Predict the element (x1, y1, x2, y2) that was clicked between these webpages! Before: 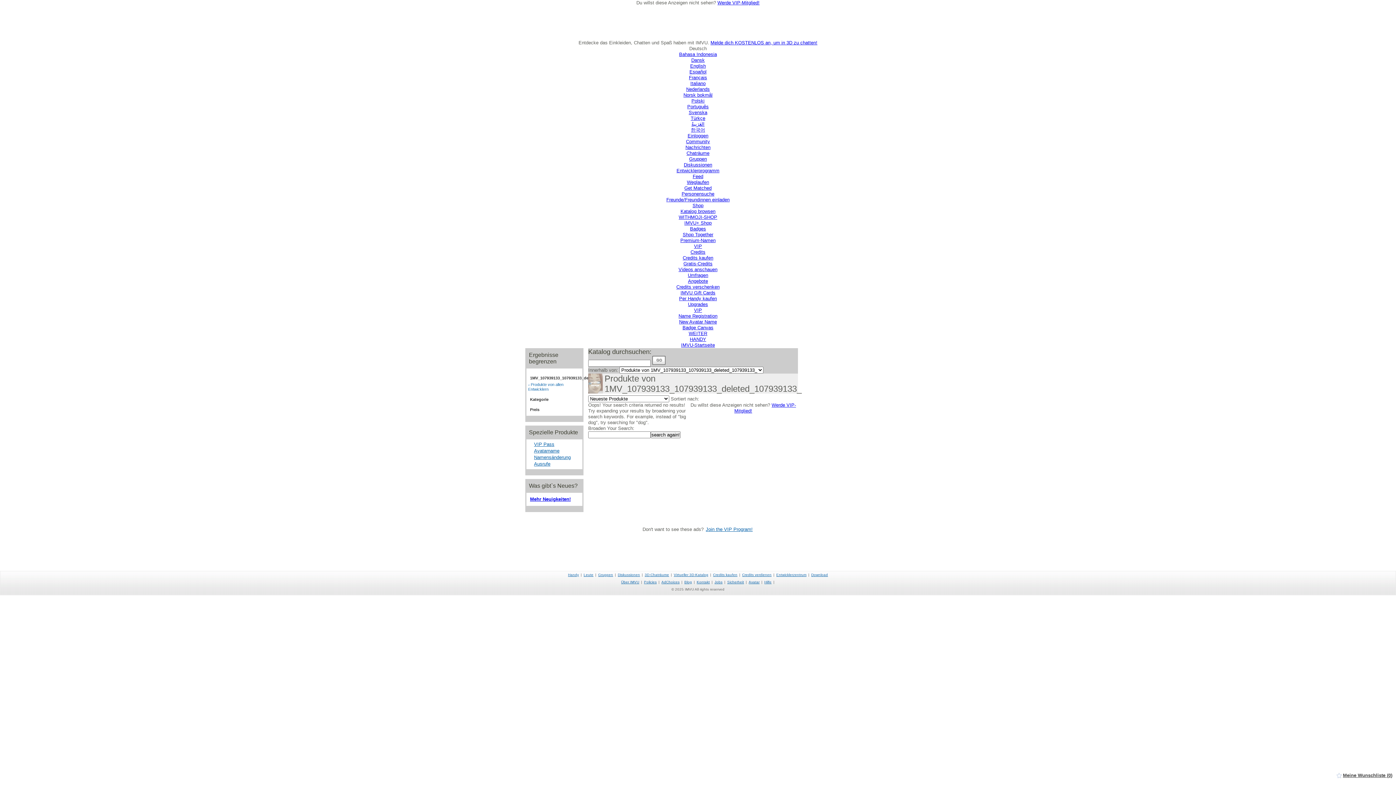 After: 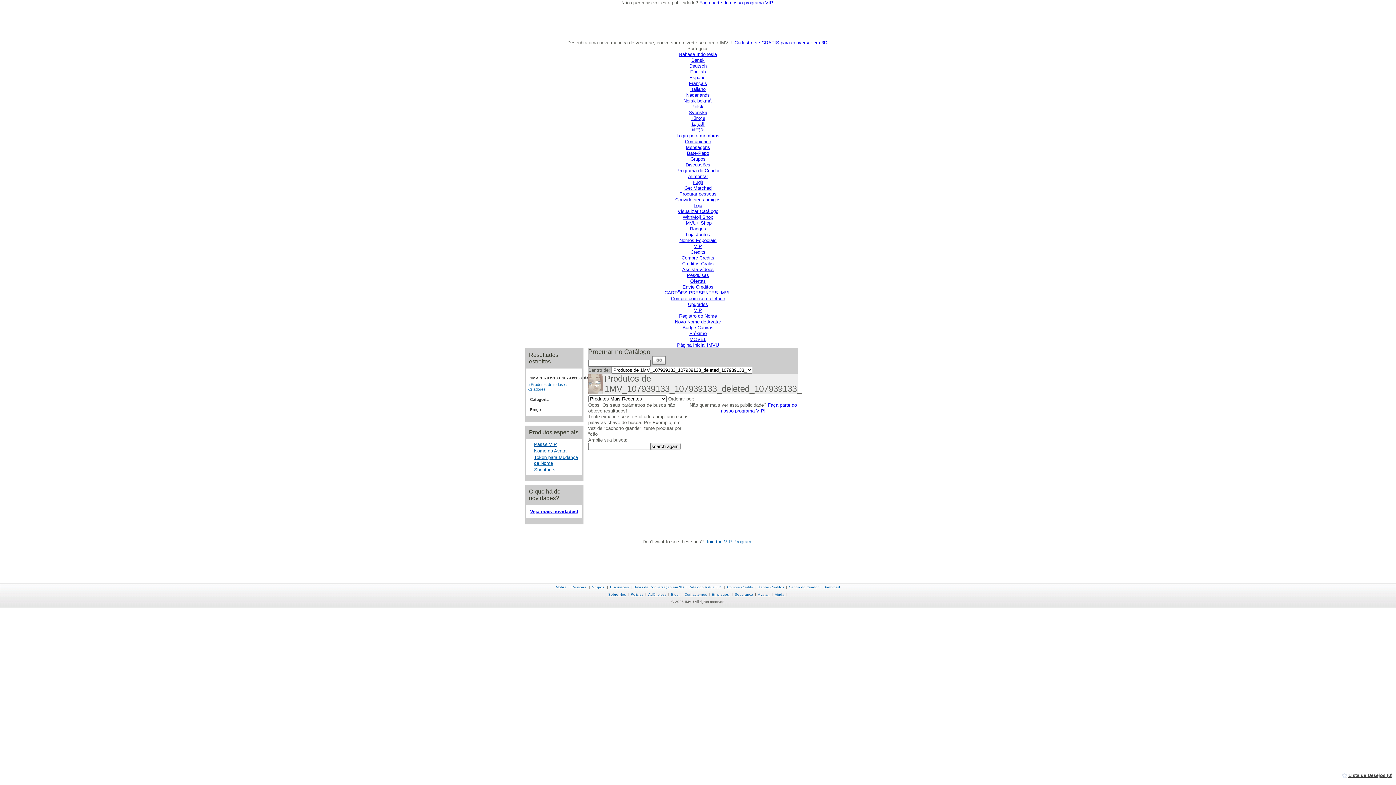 Action: bbox: (687, 104, 708, 109) label: Português